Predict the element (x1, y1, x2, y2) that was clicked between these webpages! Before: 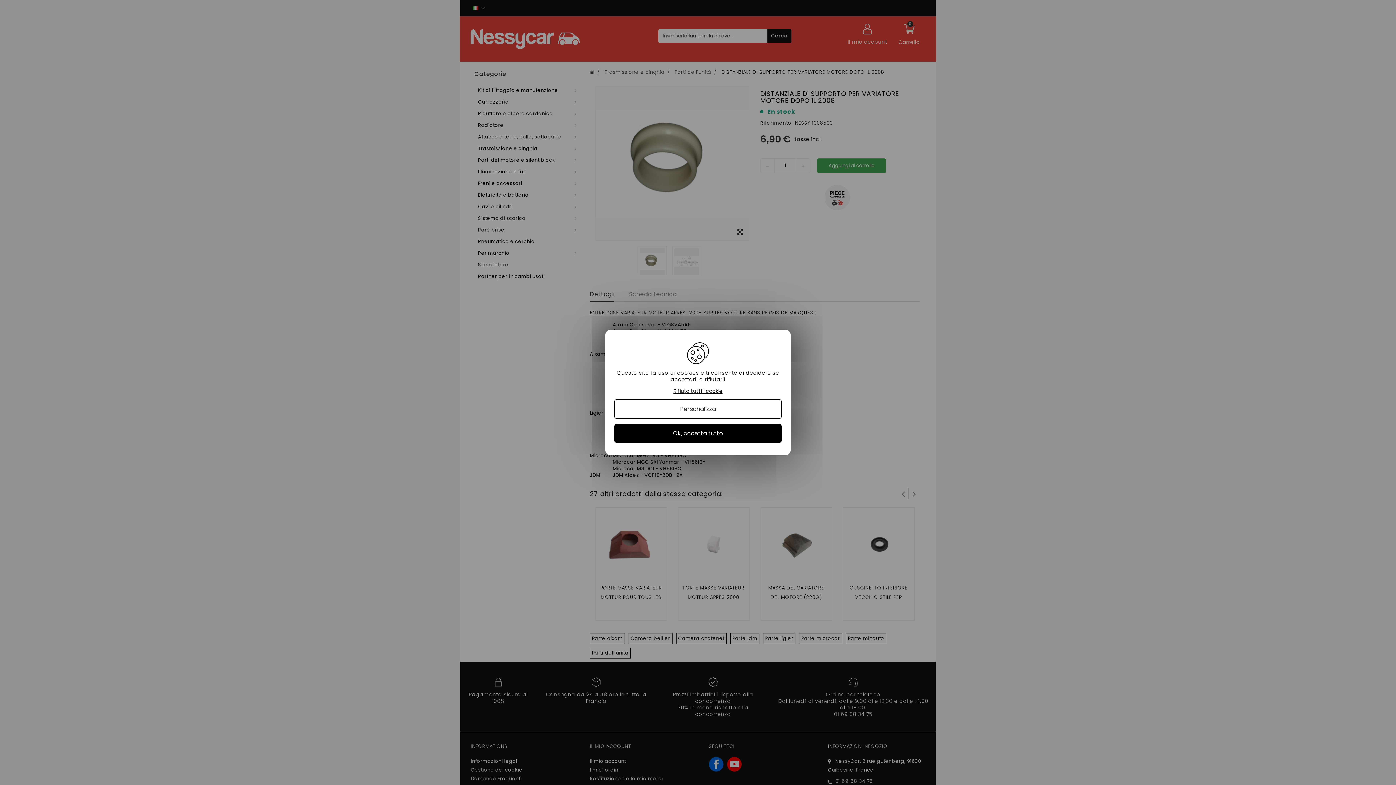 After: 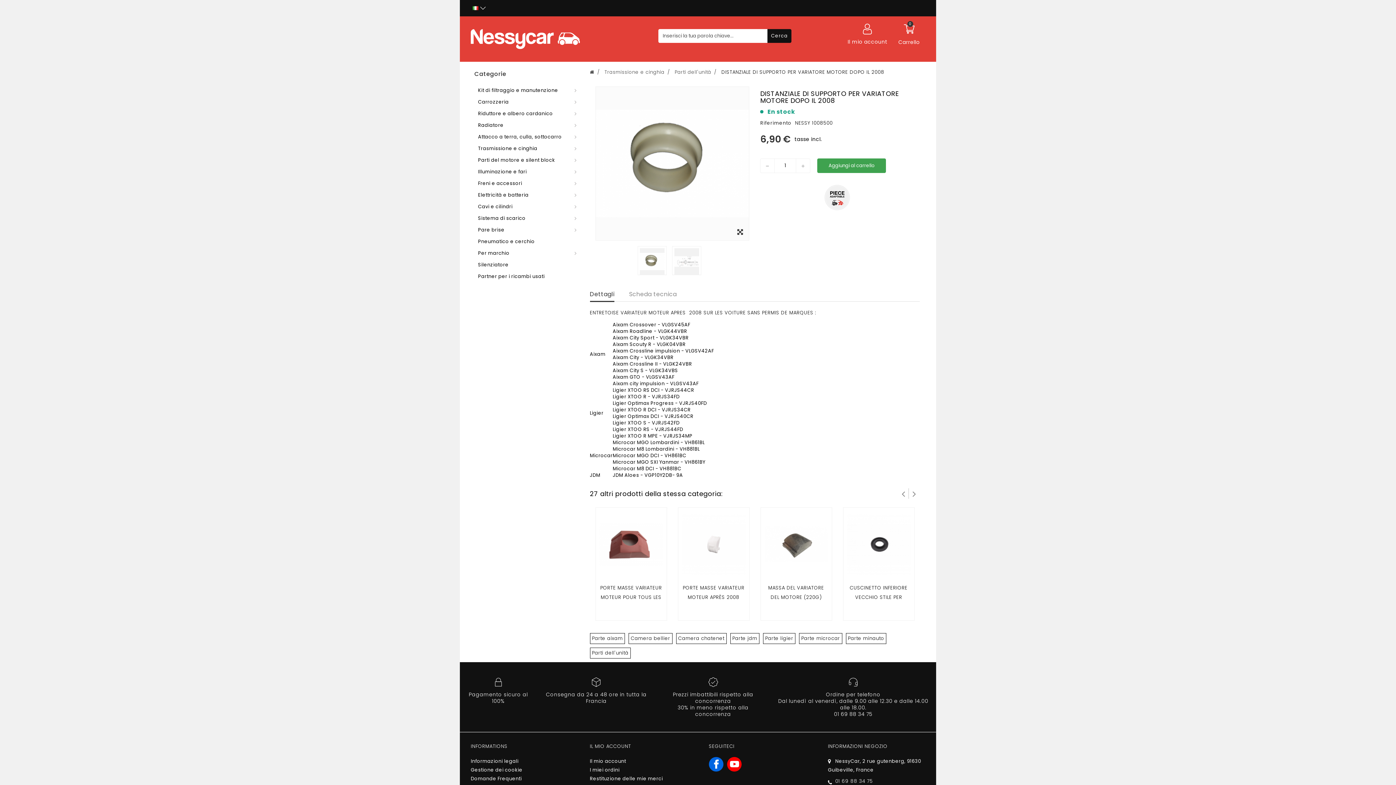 Action: label: Rifiuta tutti i cookie bbox: (673, 388, 722, 394)